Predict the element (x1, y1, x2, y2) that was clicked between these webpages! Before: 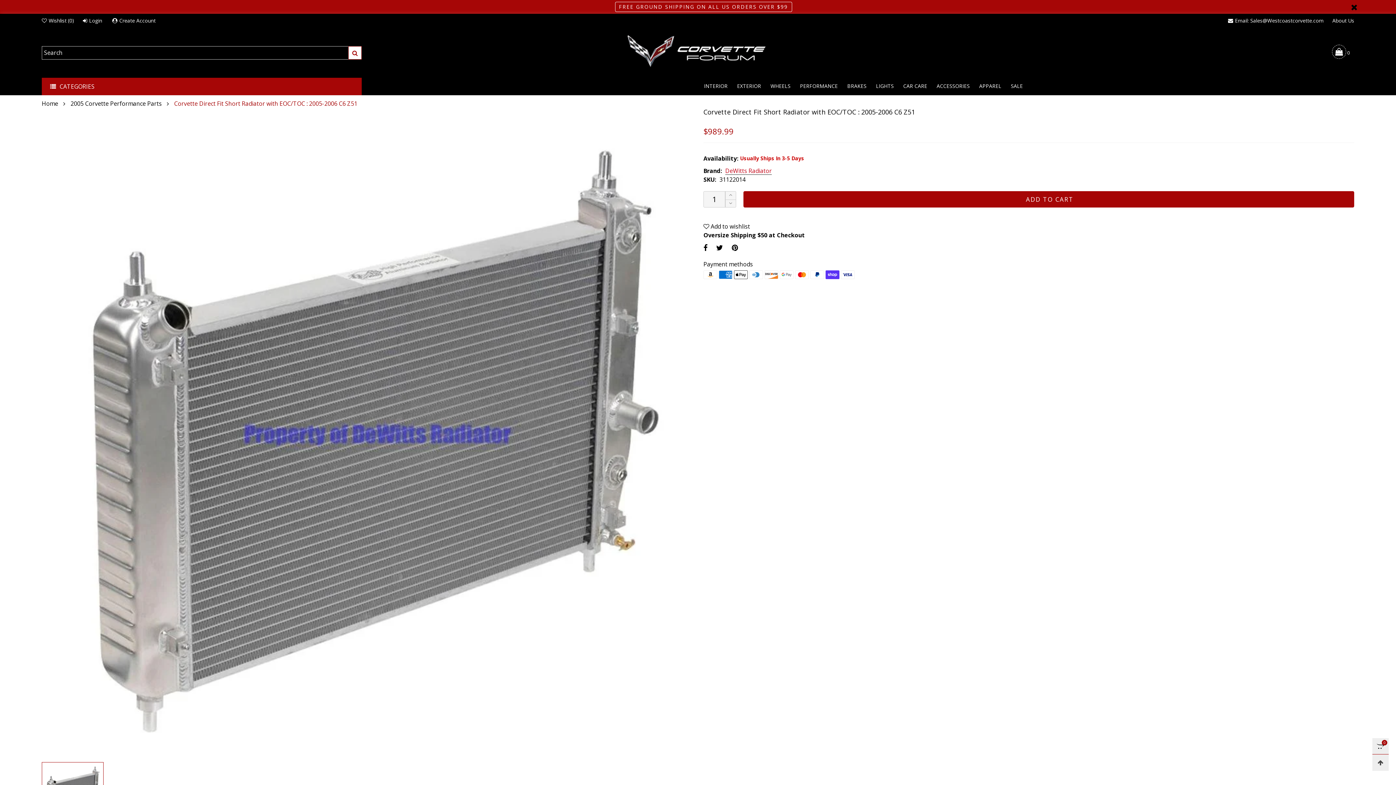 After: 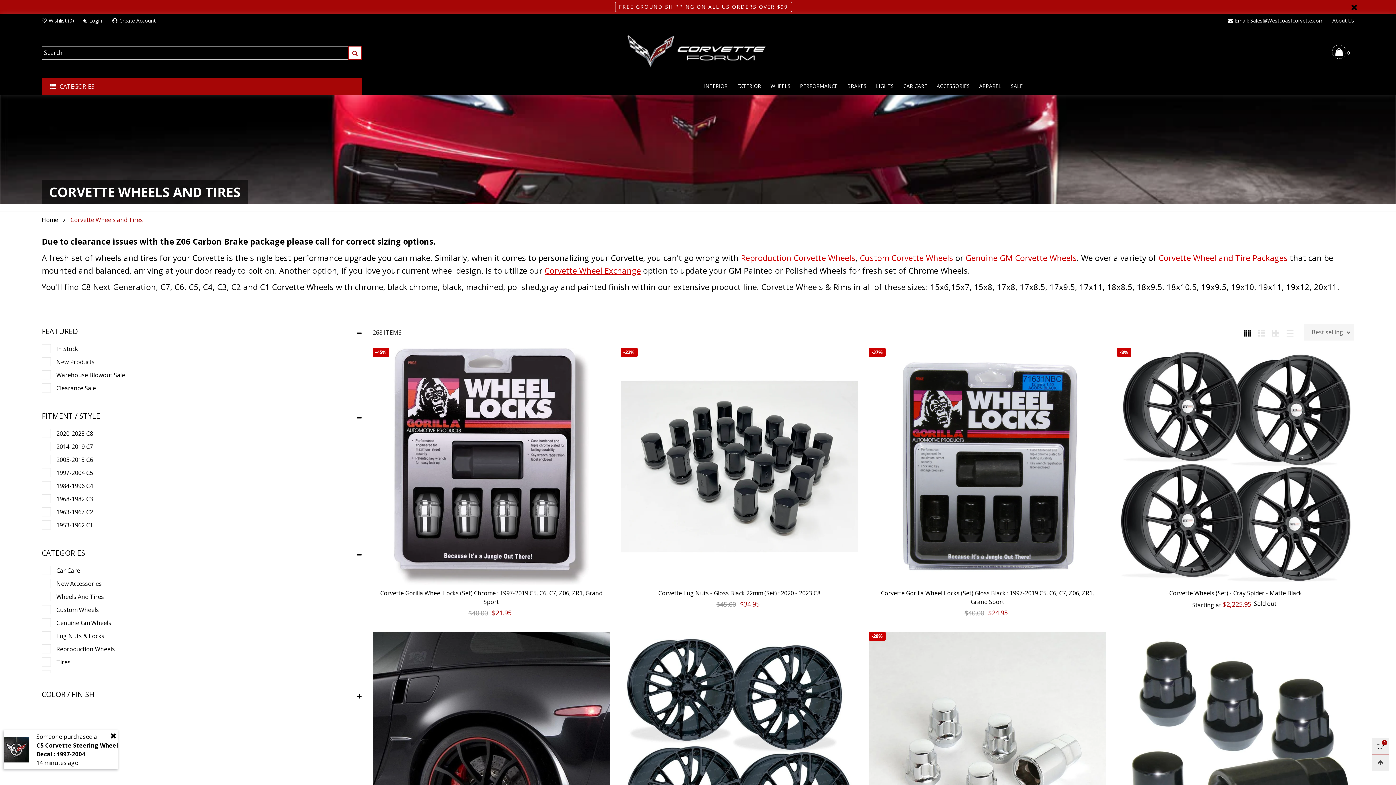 Action: label: WHEELS bbox: (770, 81, 790, 90)